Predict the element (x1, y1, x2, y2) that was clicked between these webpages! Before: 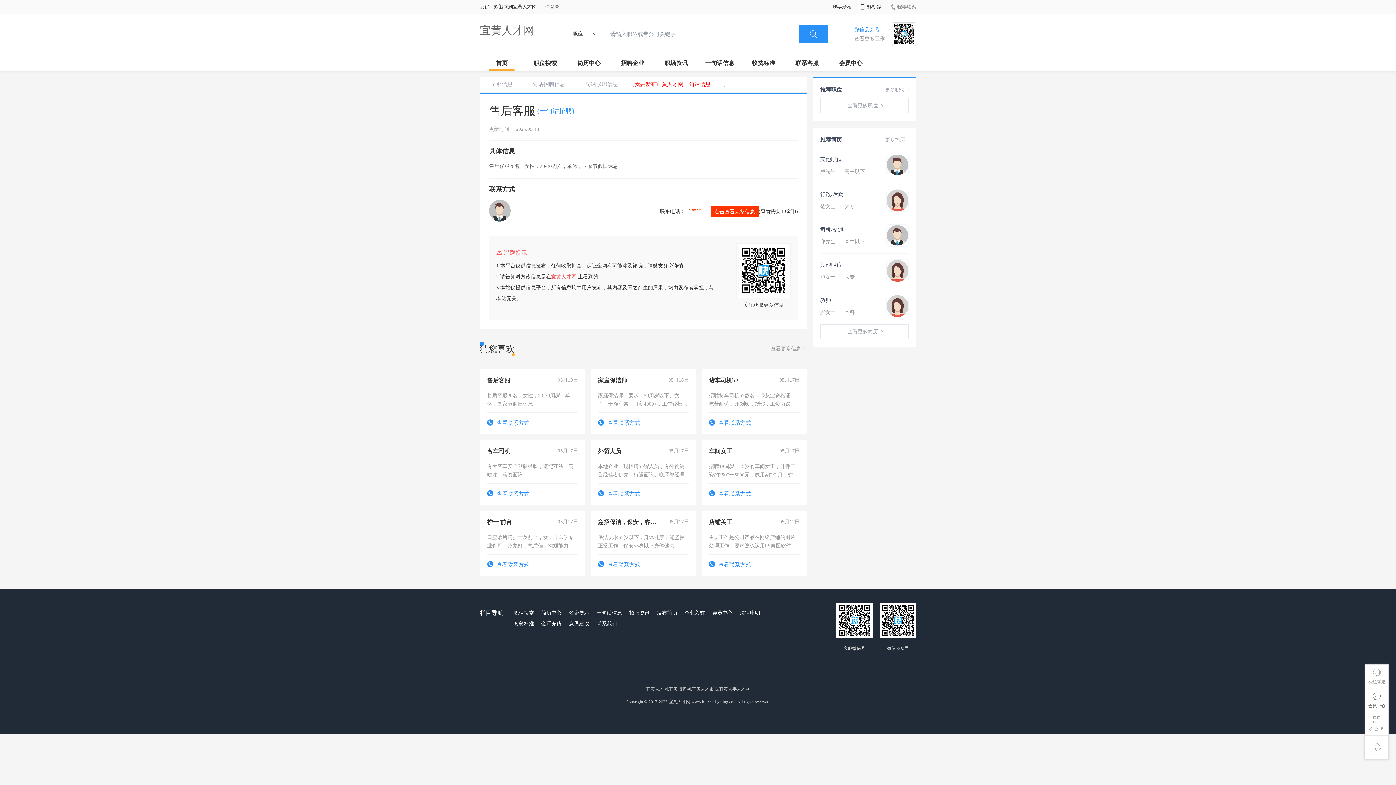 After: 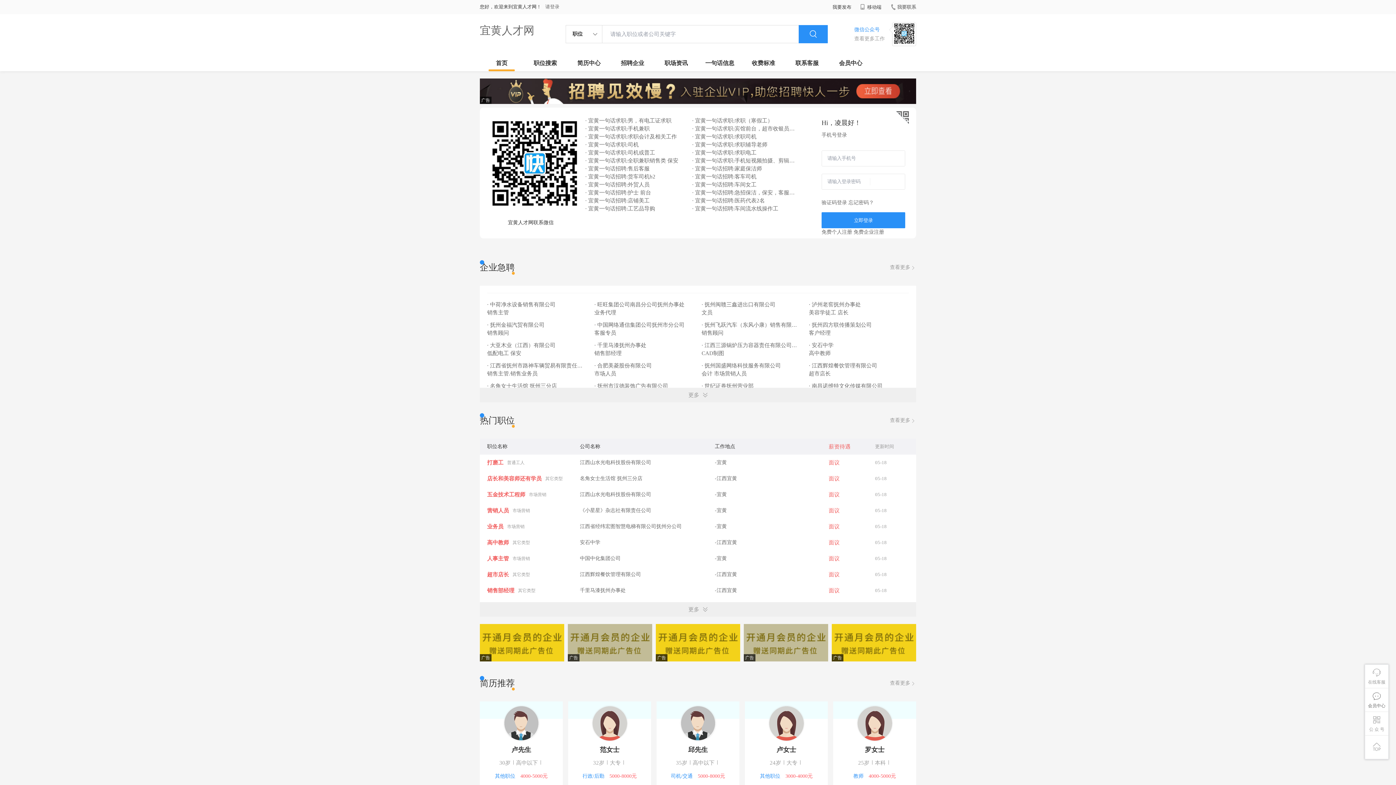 Action: label: 职位搜索 bbox: (512, 608, 536, 618)